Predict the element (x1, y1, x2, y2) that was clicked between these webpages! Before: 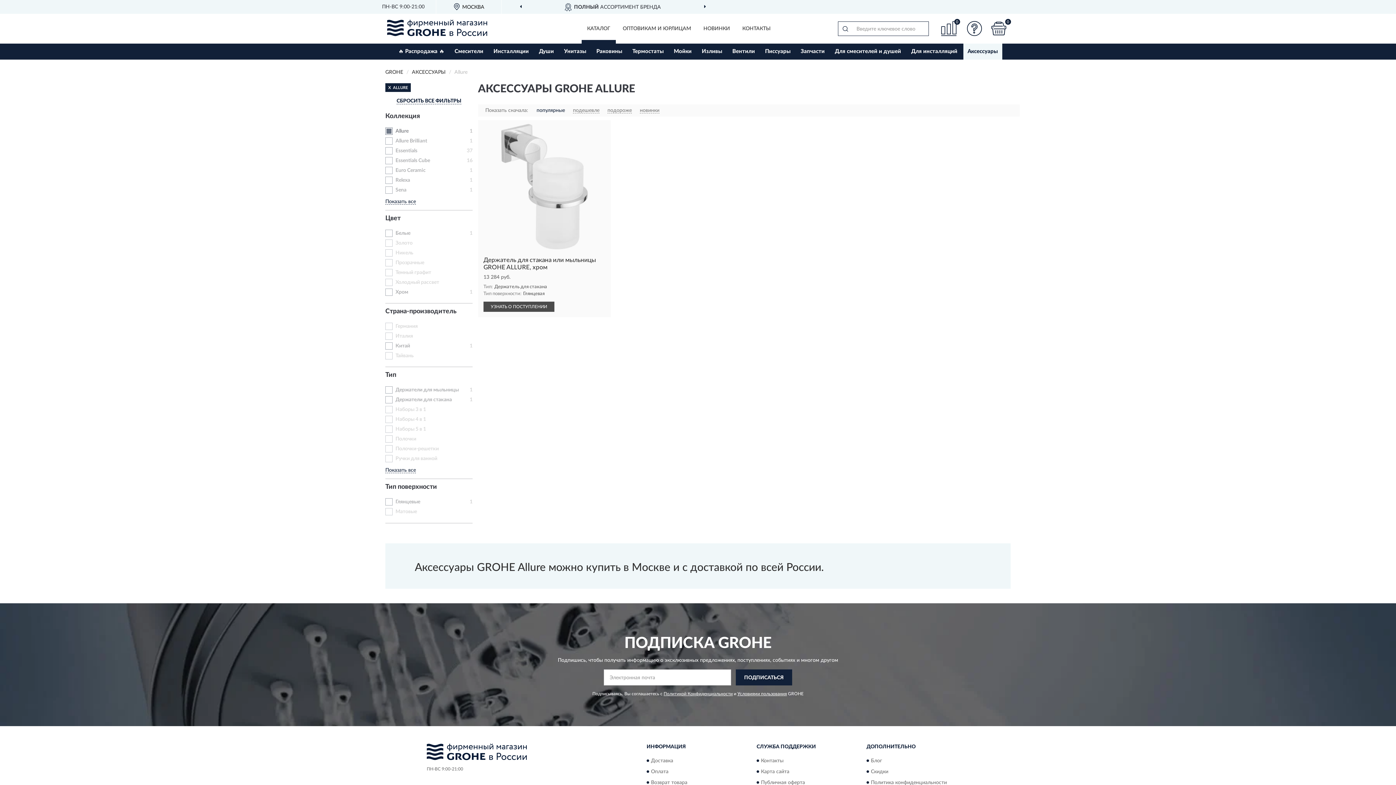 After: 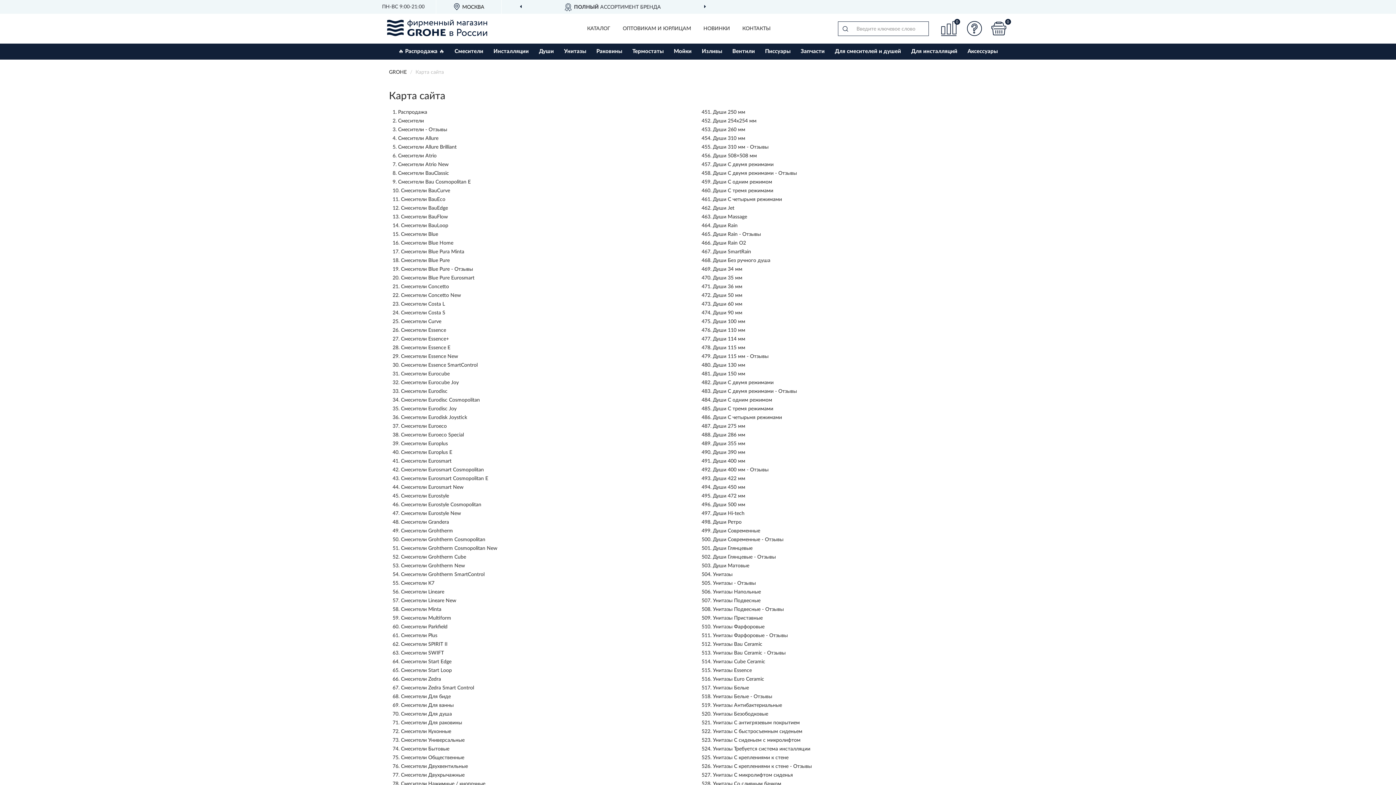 Action: label: Карта сайта bbox: (761, 769, 789, 774)